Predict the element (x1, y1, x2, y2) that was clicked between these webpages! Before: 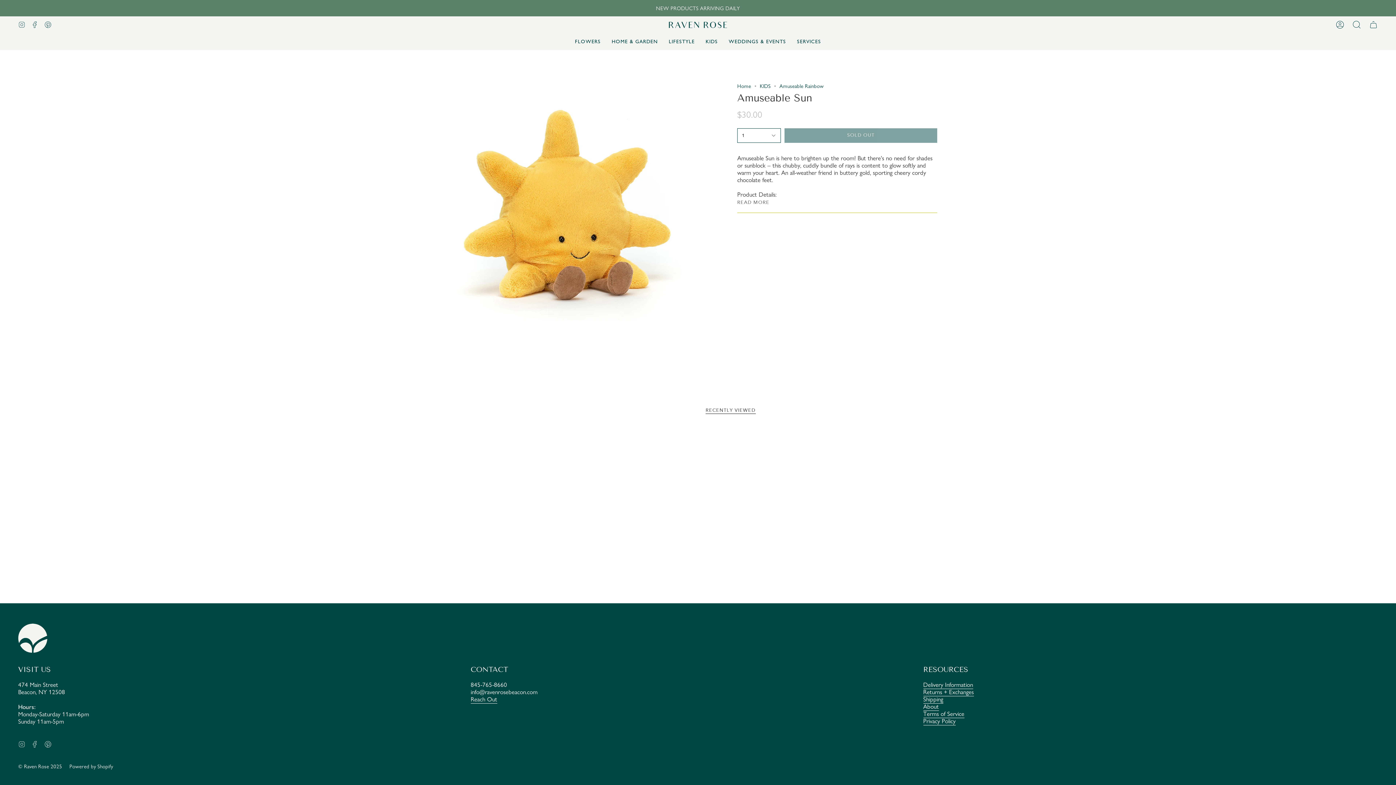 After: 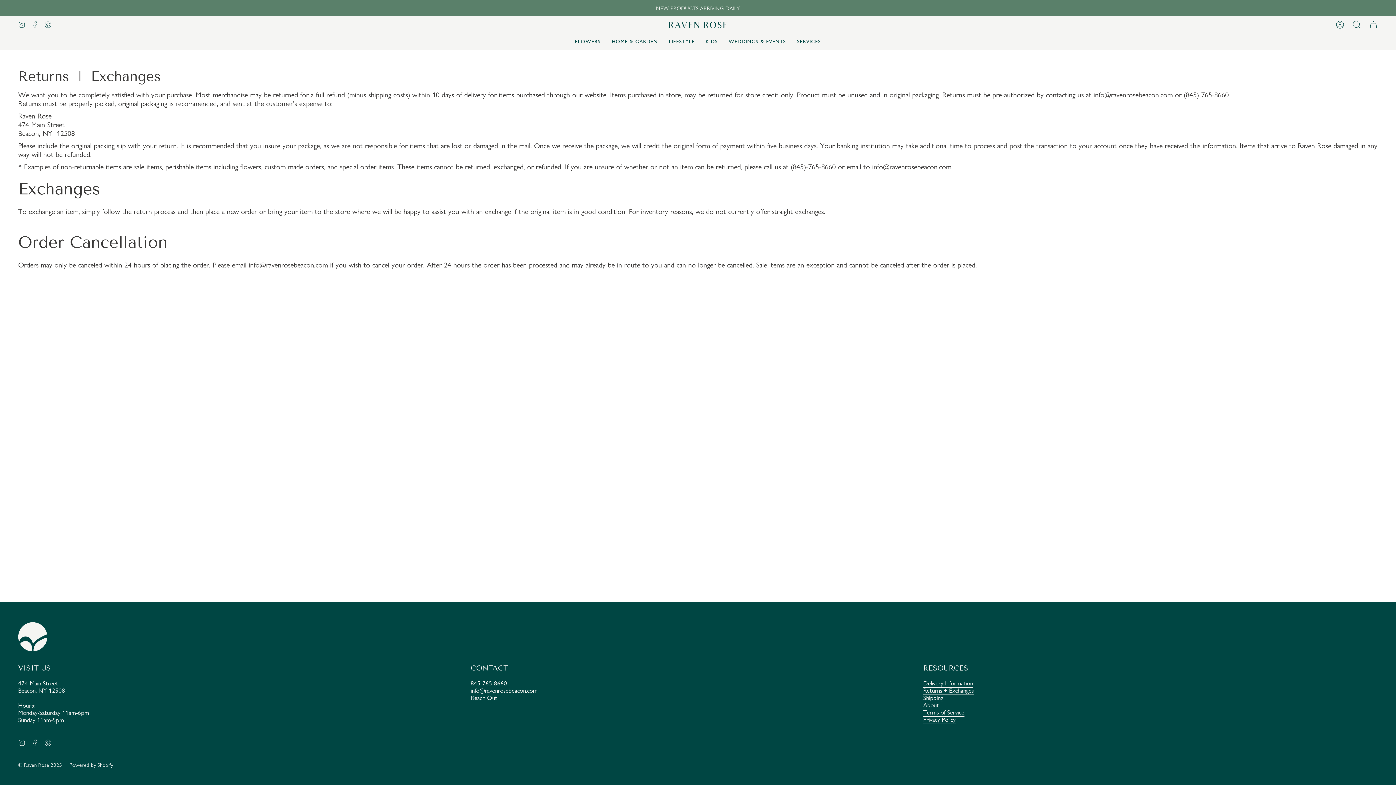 Action: label: Returns + Exchanges bbox: (923, 688, 974, 697)